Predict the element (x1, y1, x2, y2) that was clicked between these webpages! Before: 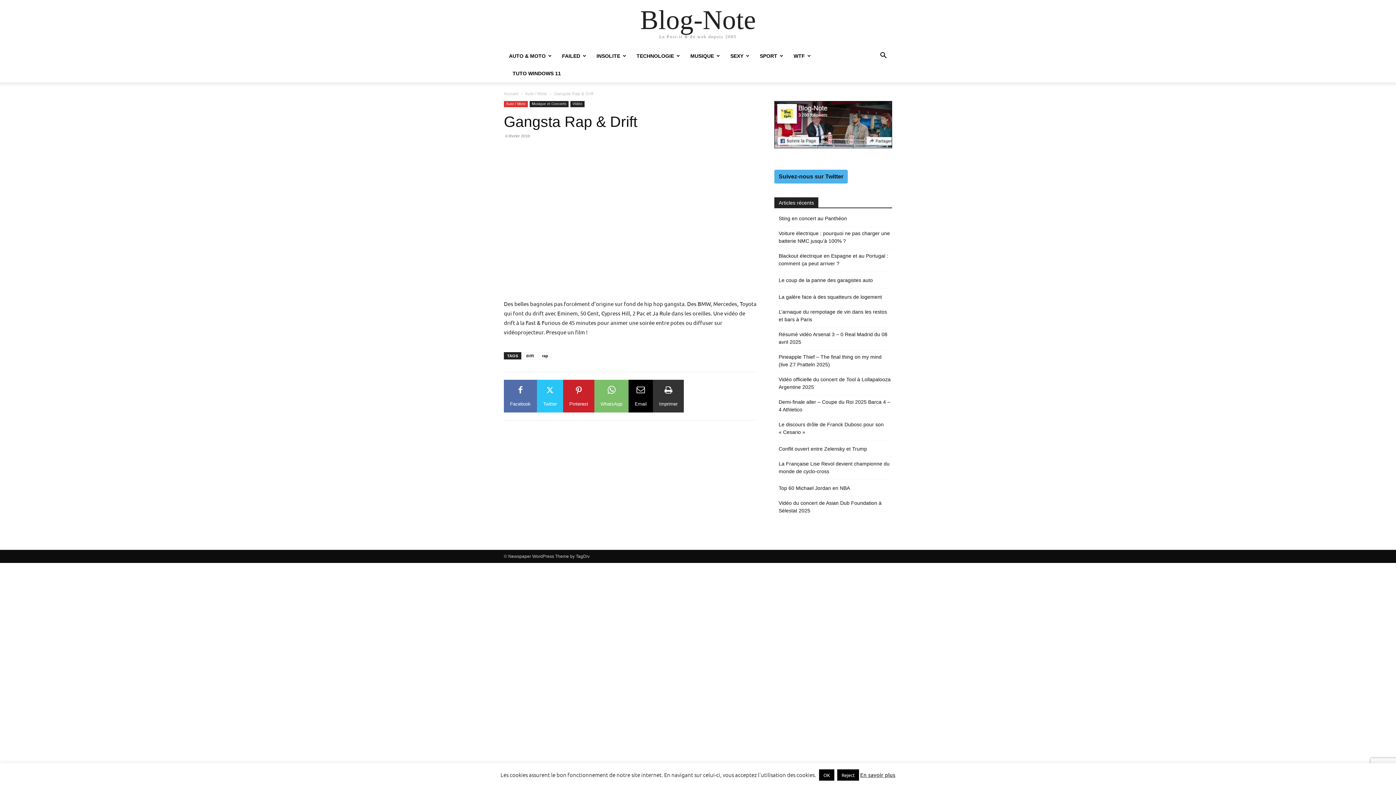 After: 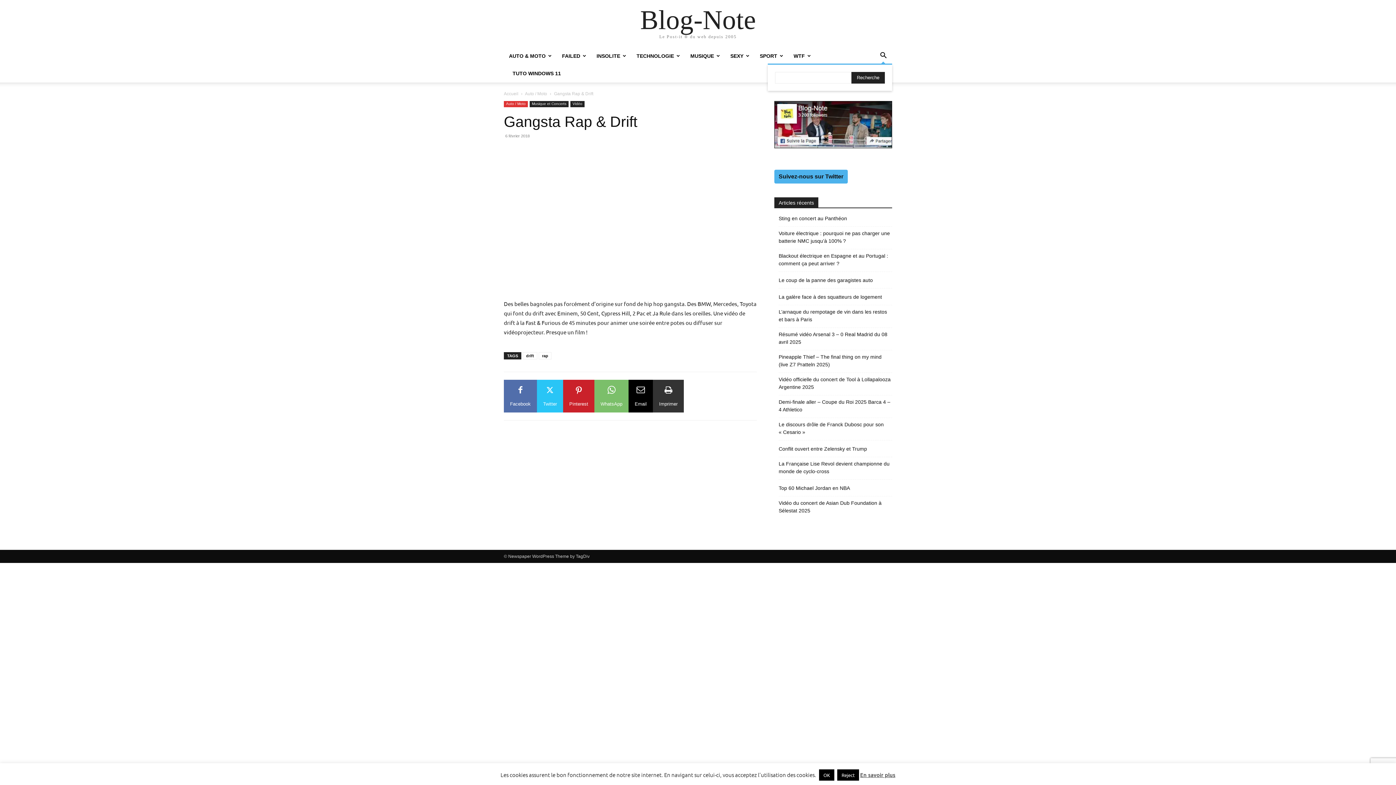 Action: bbox: (874, 53, 892, 59) label: Search